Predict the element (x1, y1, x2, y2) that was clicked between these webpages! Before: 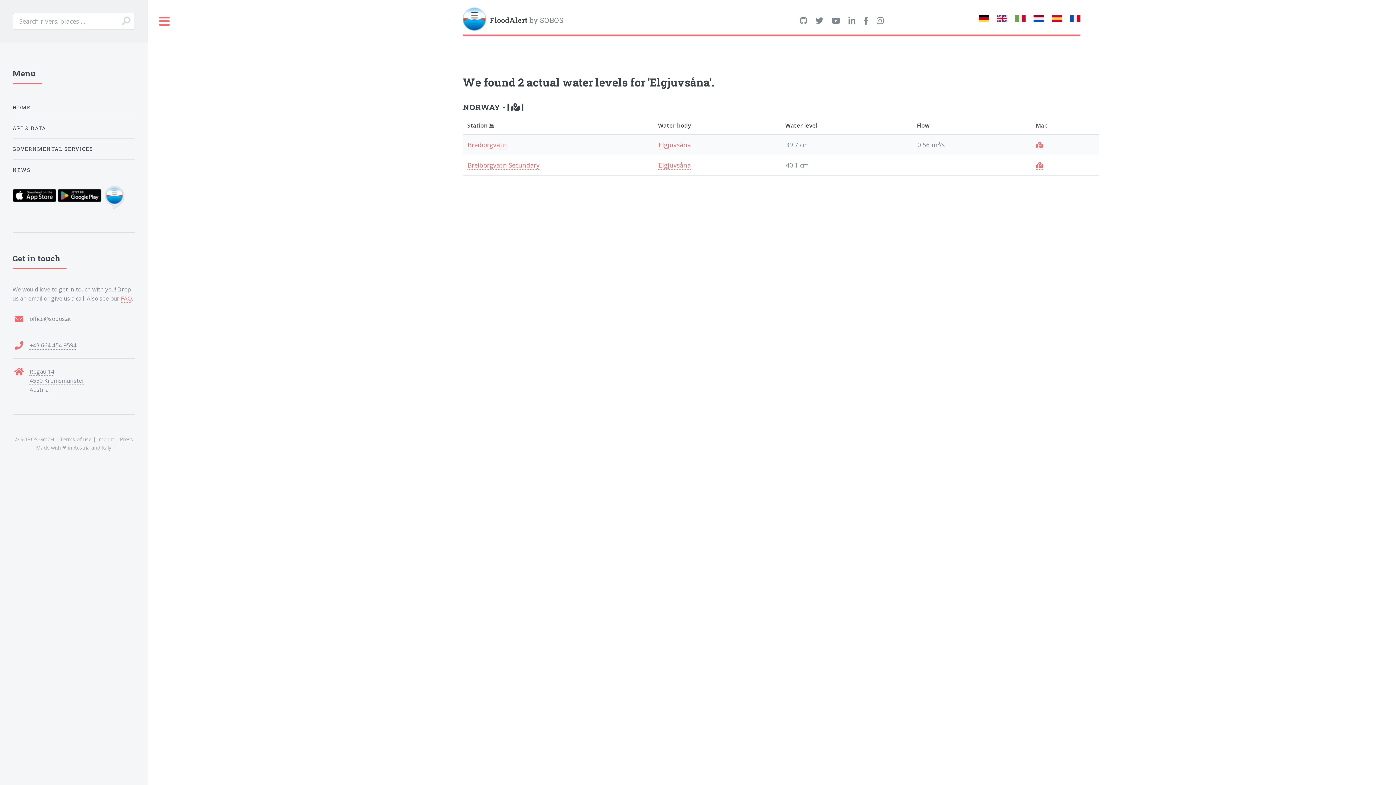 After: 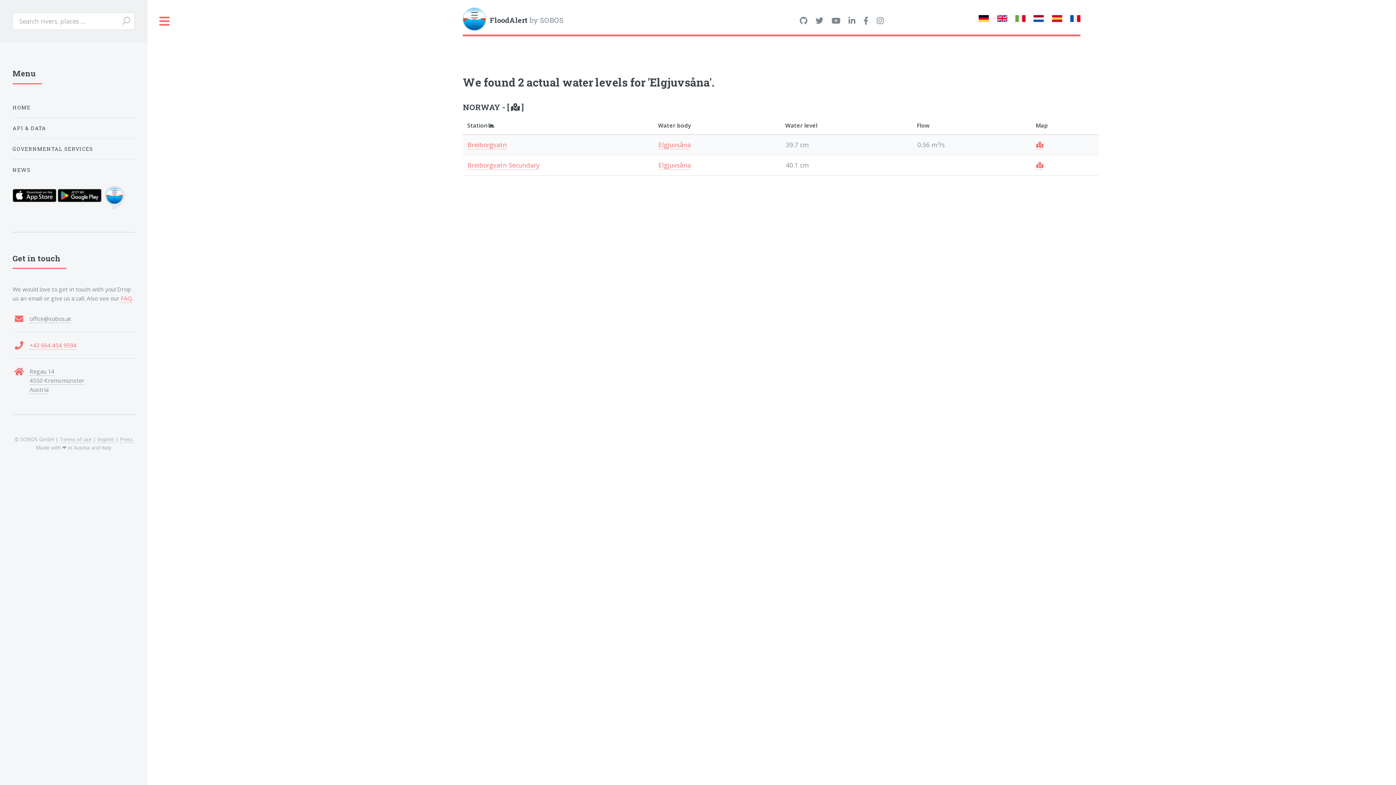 Action: bbox: (29, 341, 76, 349) label: +43 664 454 9594